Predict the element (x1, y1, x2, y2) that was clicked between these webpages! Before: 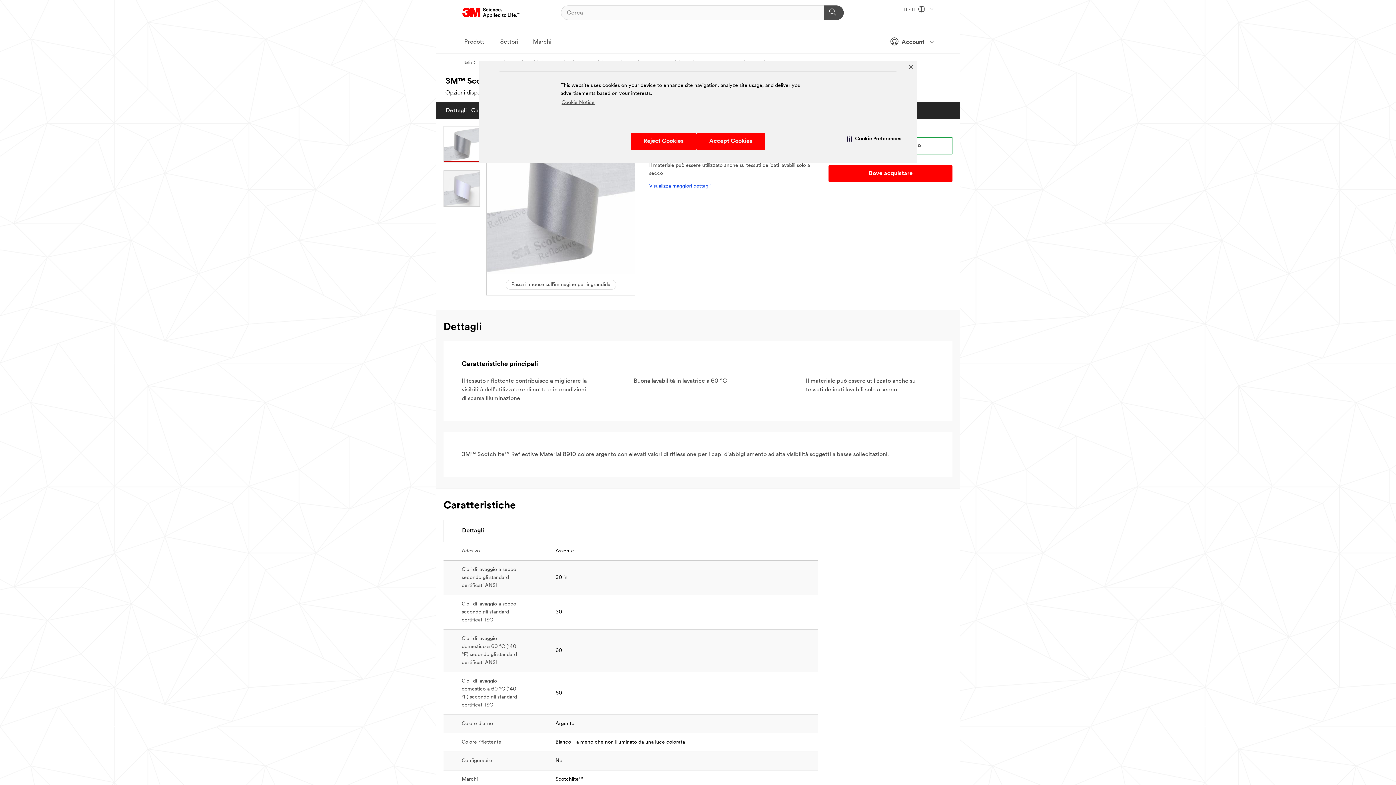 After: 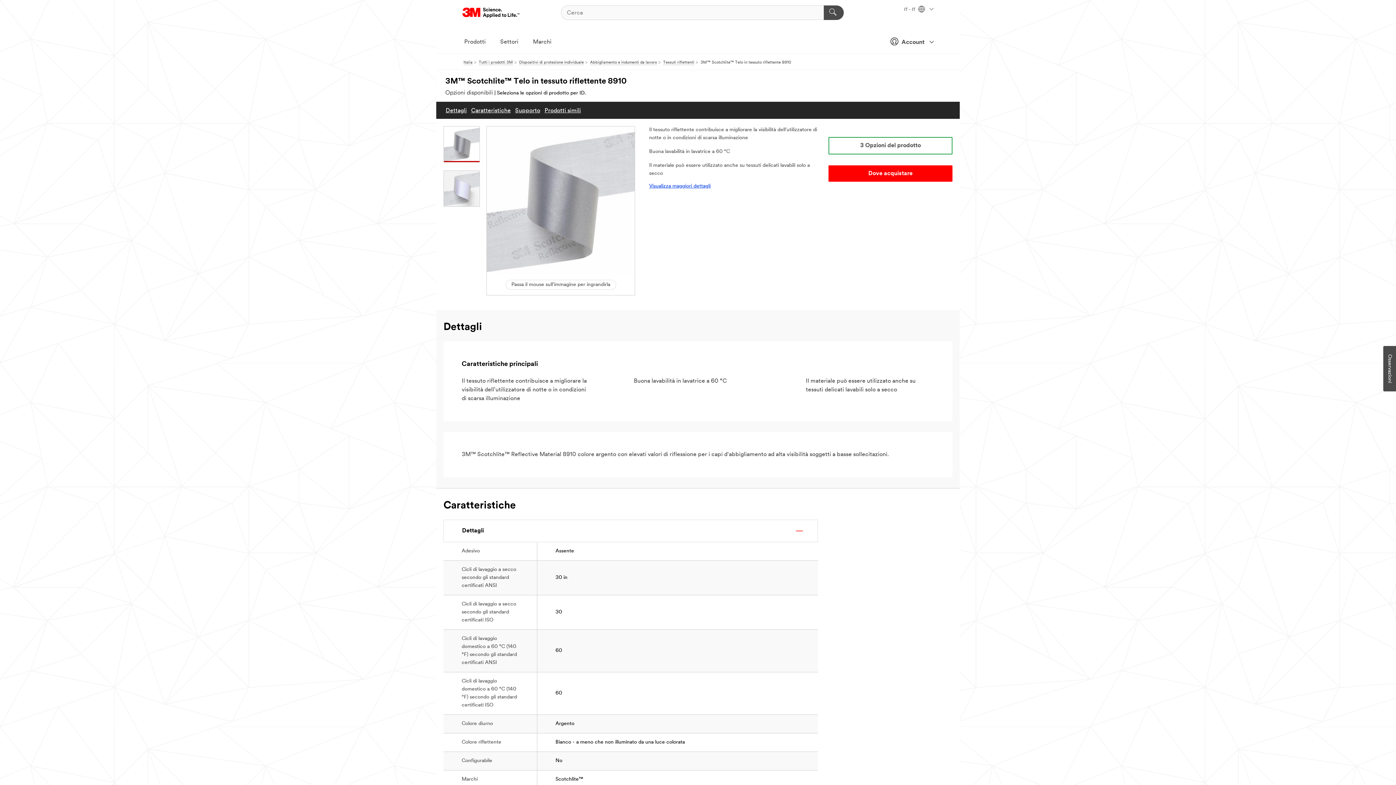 Action: label: Accept Cookies bbox: (696, 133, 765, 149)